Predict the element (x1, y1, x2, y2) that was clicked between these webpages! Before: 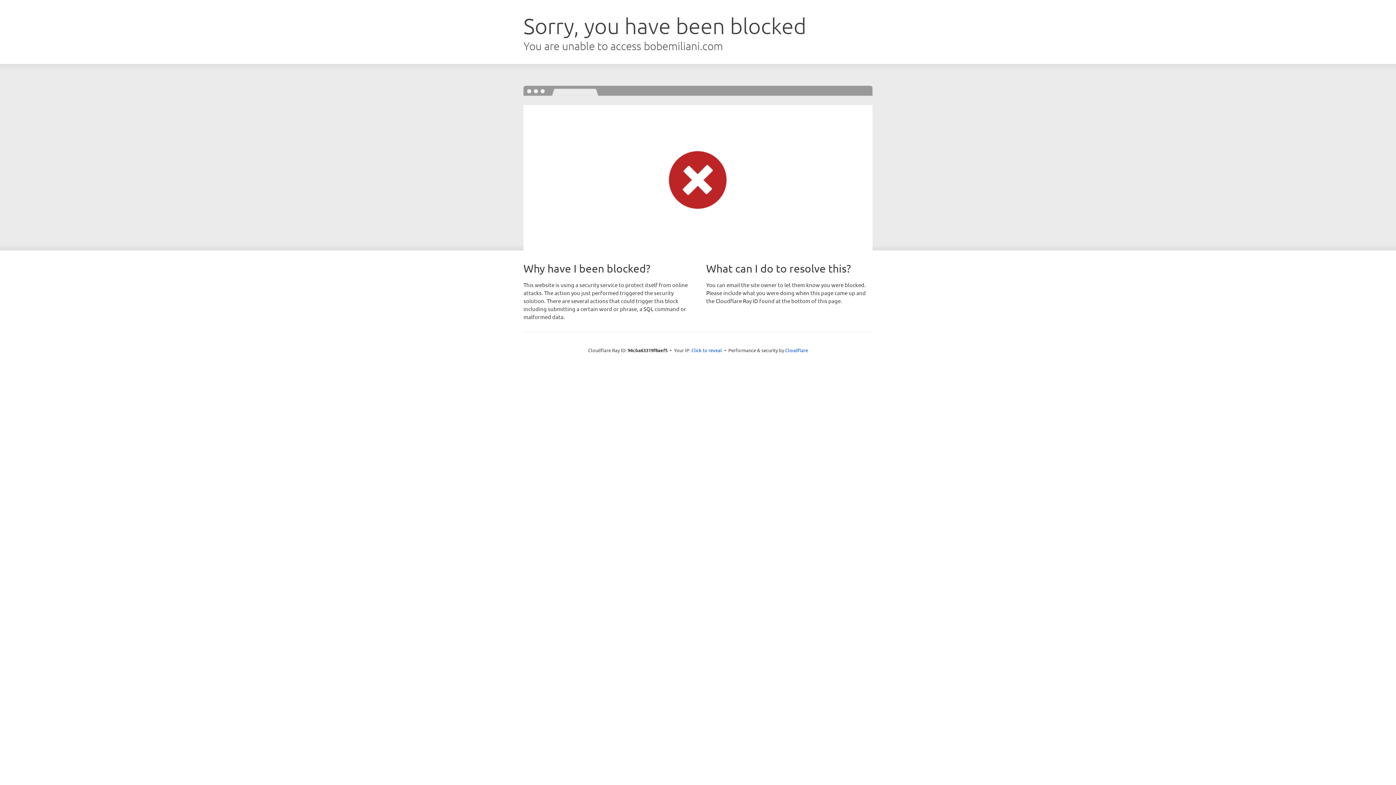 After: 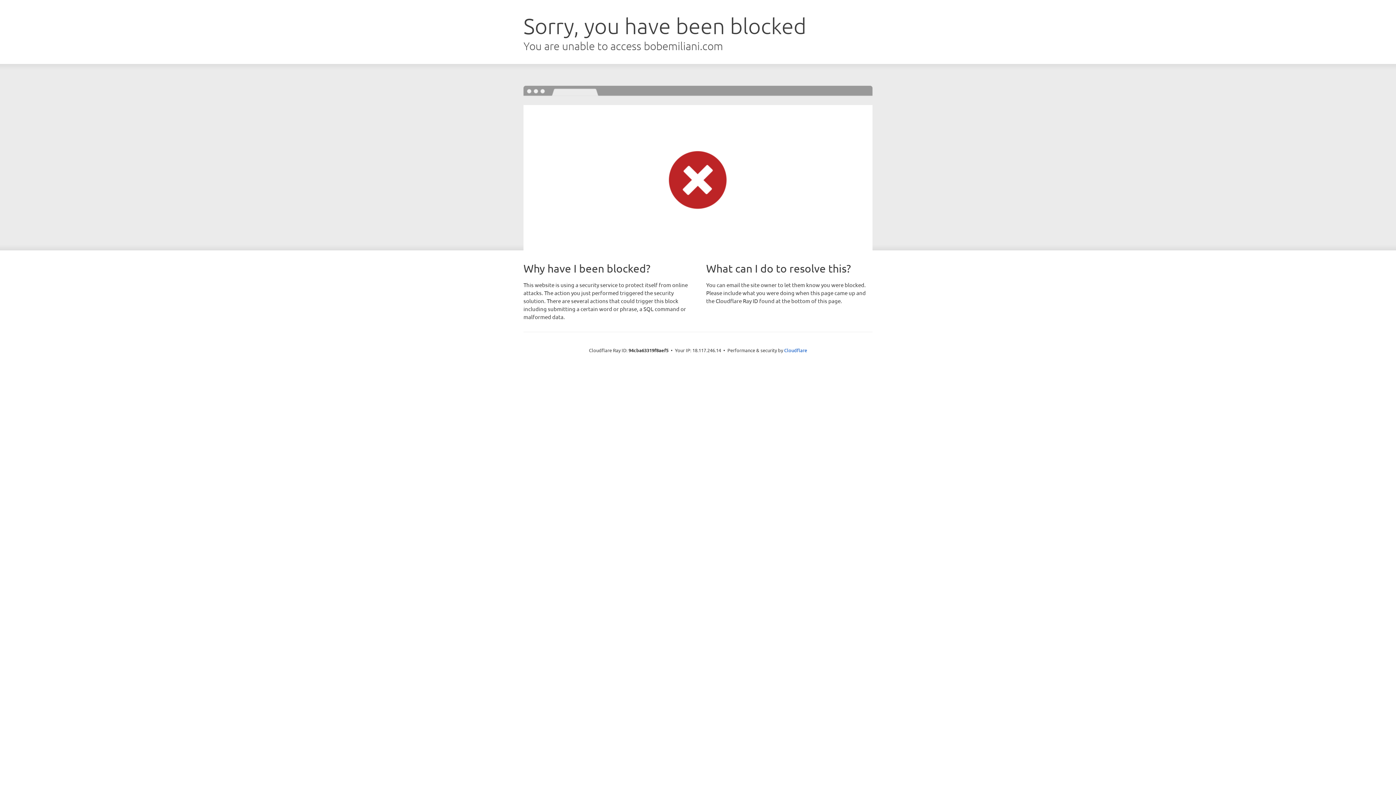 Action: bbox: (691, 346, 722, 353) label: Click to reveal